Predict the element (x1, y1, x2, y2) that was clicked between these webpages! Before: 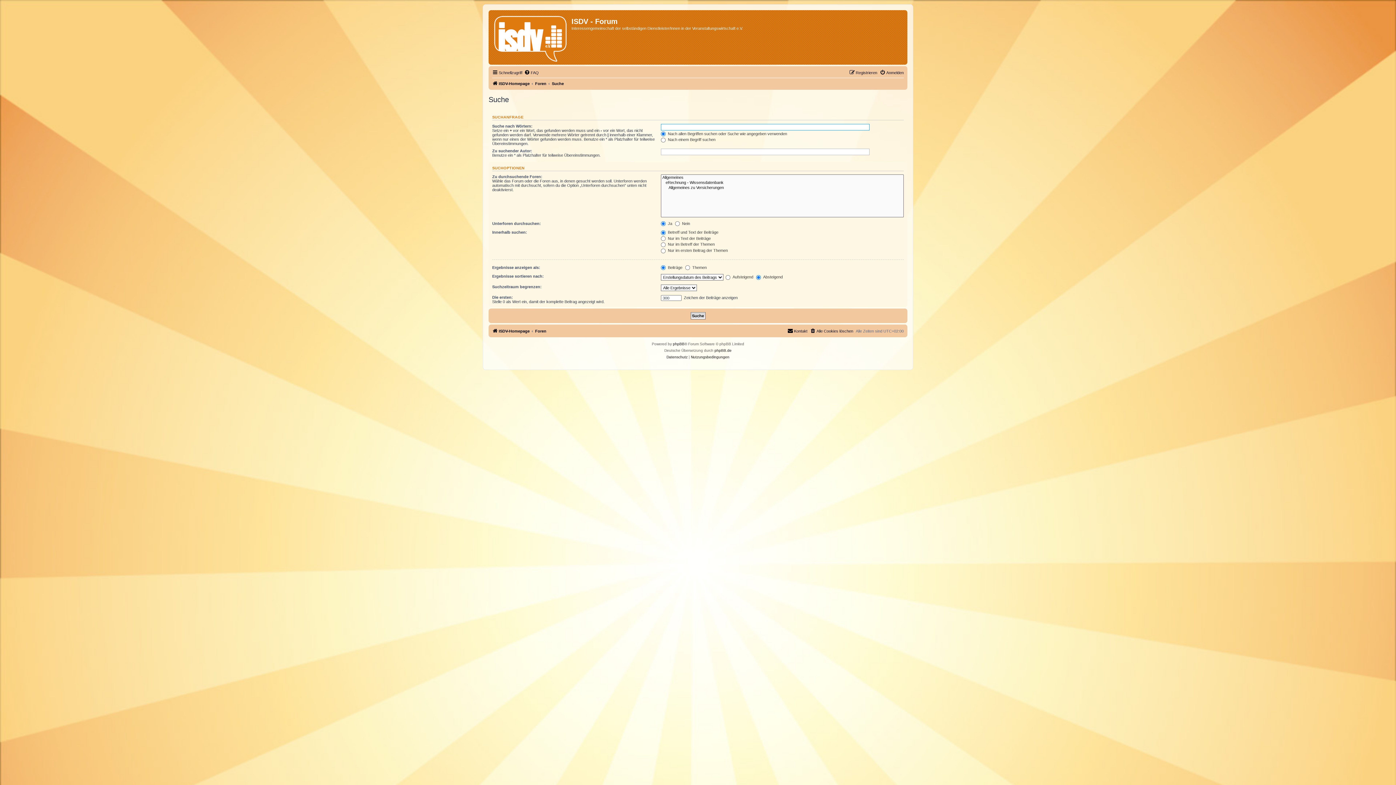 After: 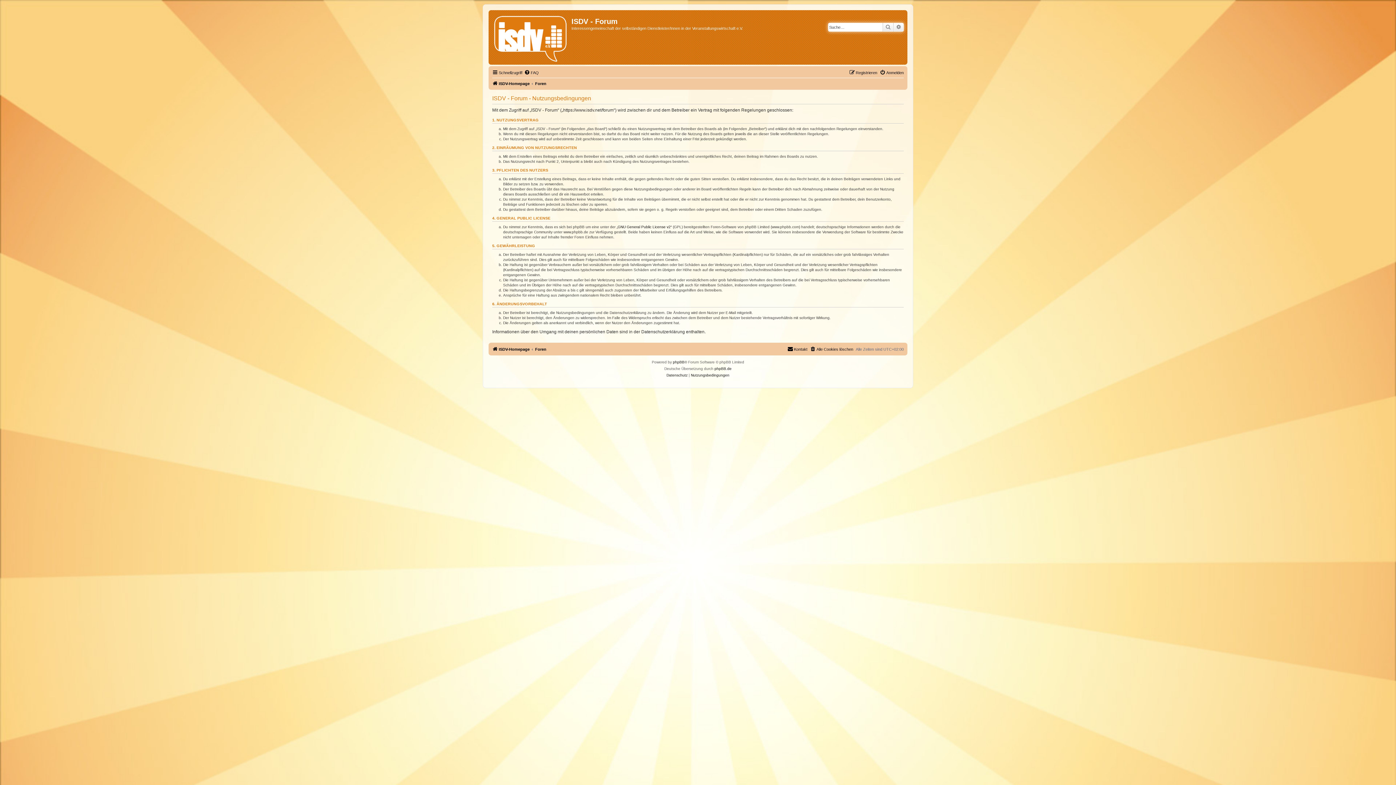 Action: bbox: (691, 354, 729, 360) label: Nutzungsbedingungen